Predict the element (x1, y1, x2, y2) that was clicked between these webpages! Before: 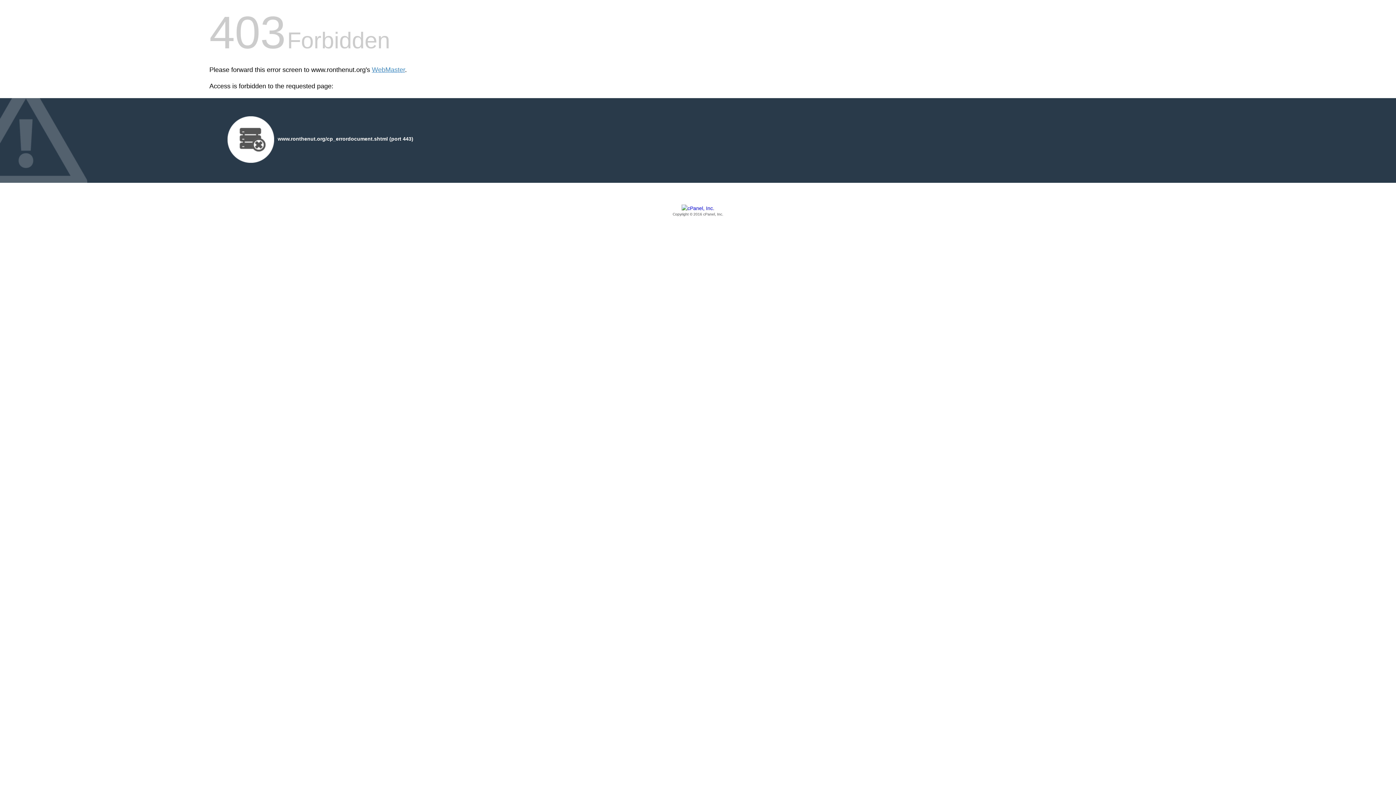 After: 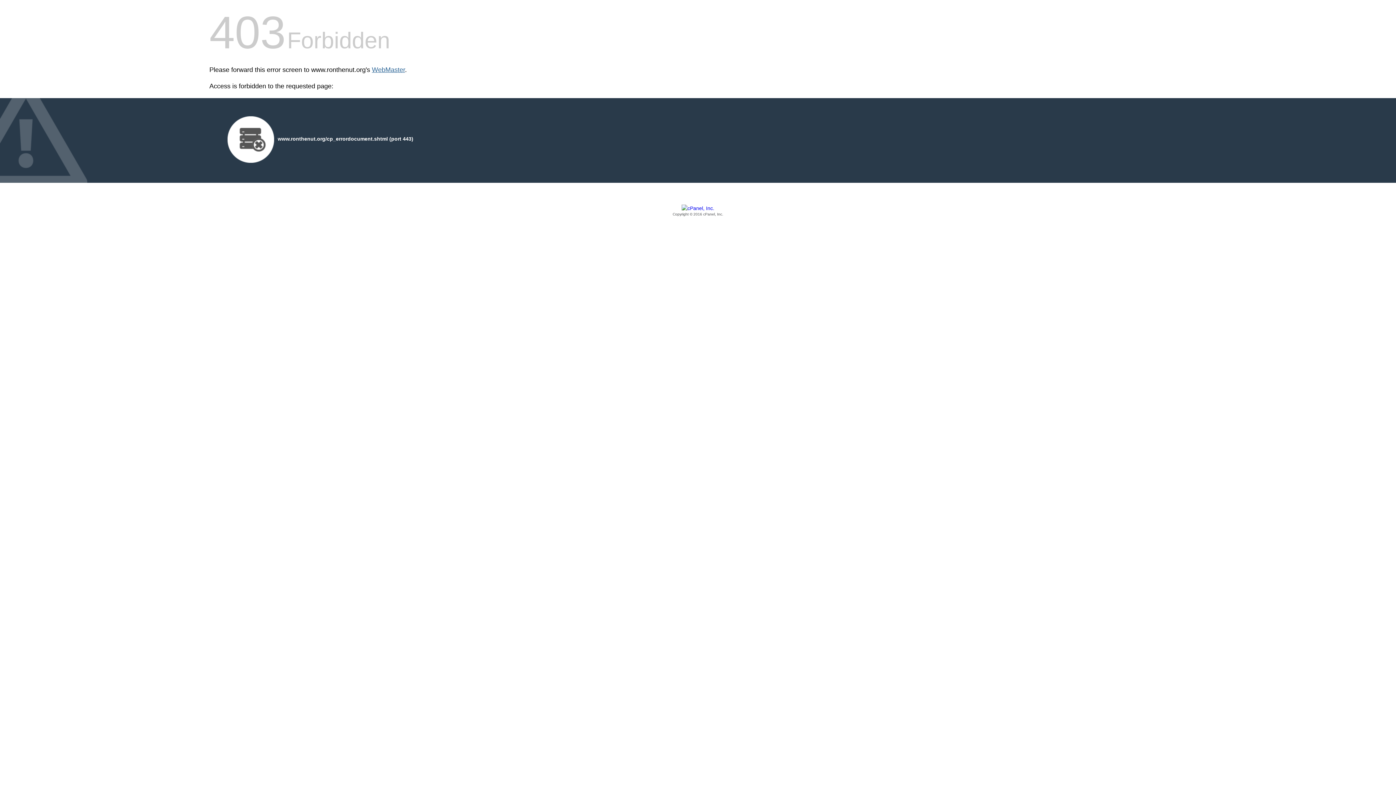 Action: label: WebMaster bbox: (372, 66, 405, 73)